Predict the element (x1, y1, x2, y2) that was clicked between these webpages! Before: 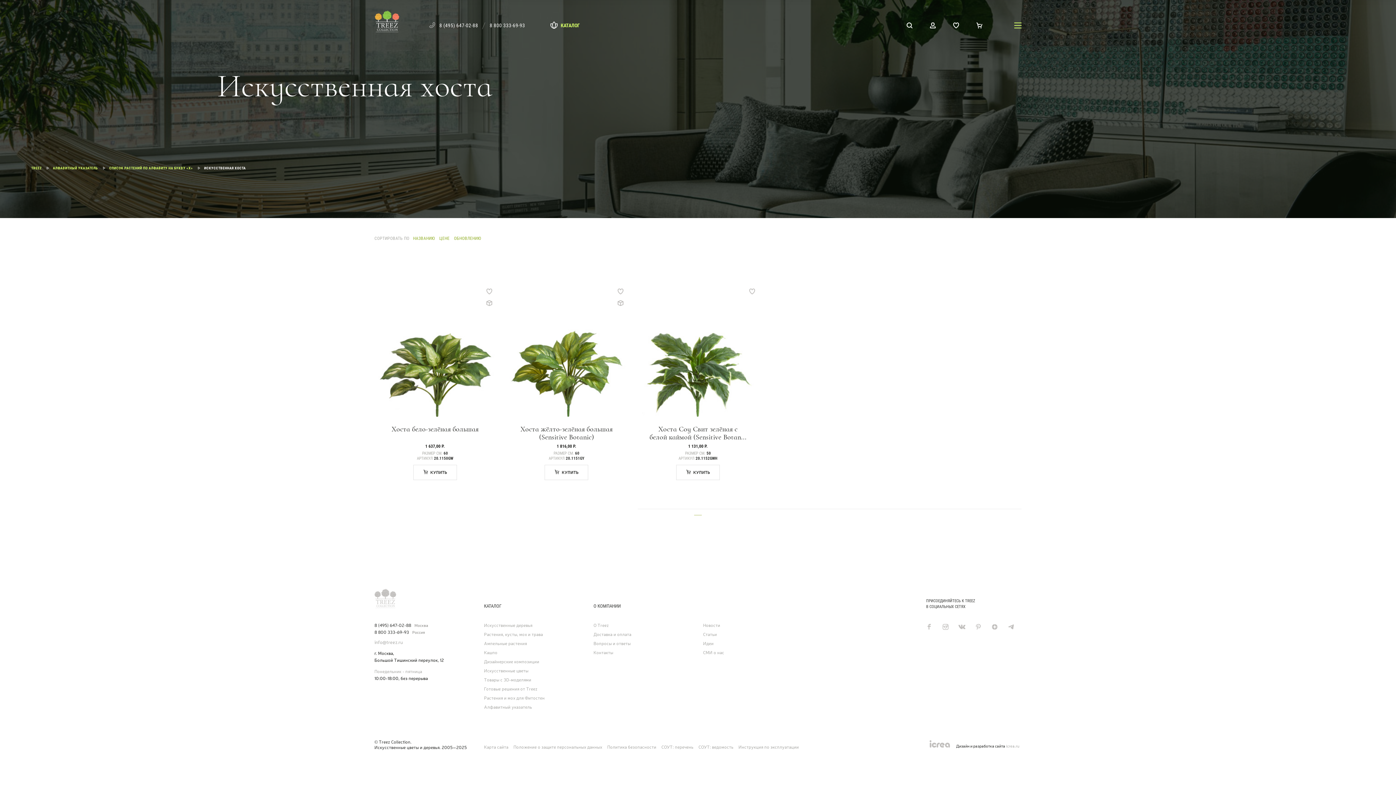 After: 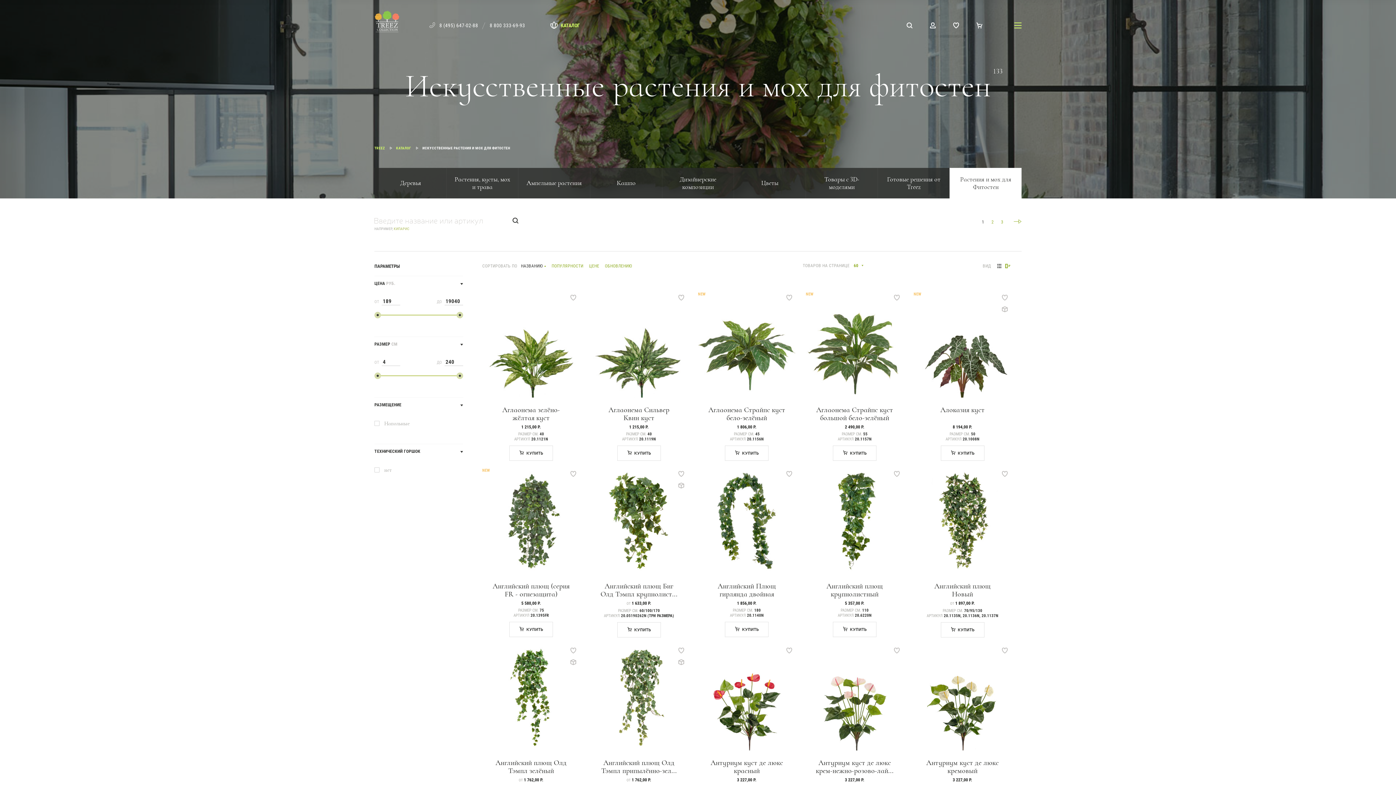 Action: bbox: (484, 695, 544, 701) label: Растения и мох для Фитостен